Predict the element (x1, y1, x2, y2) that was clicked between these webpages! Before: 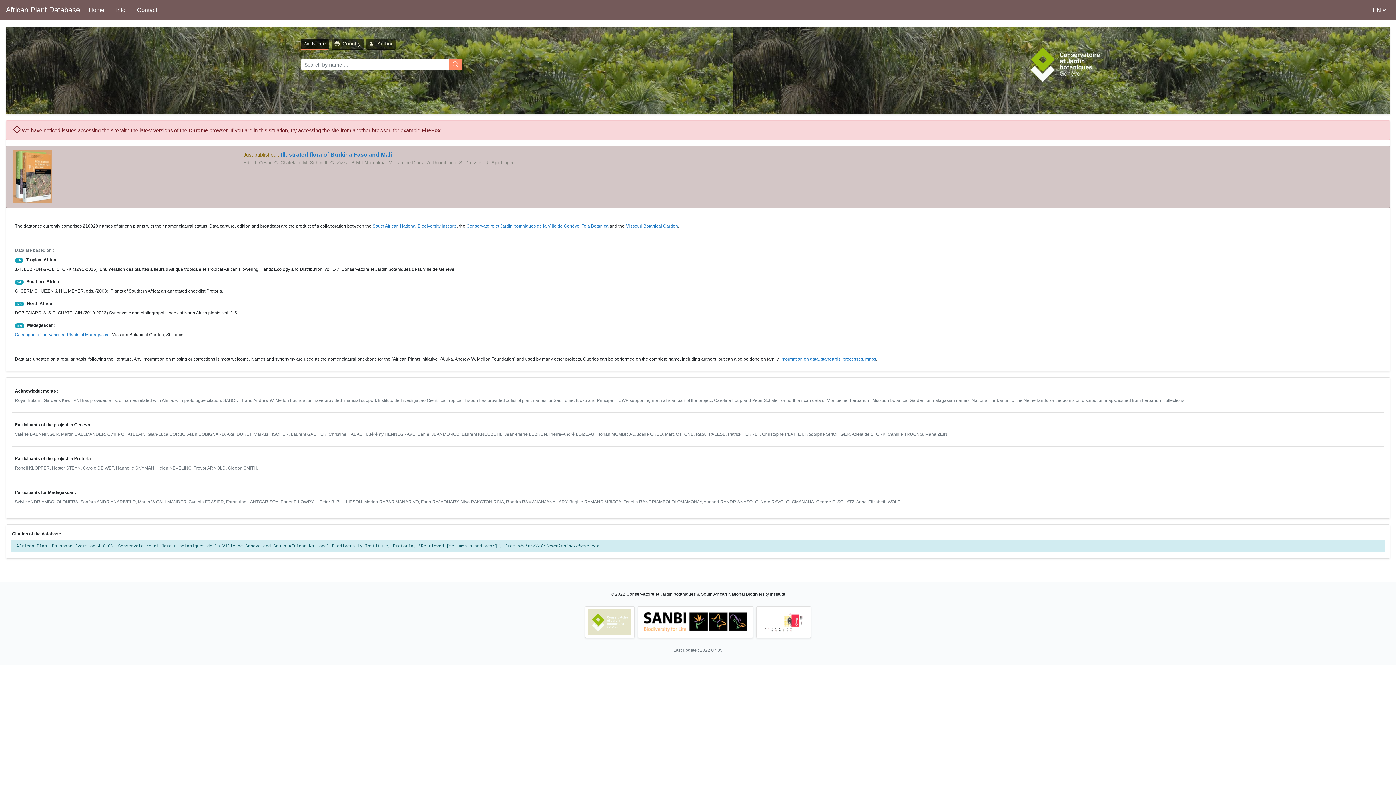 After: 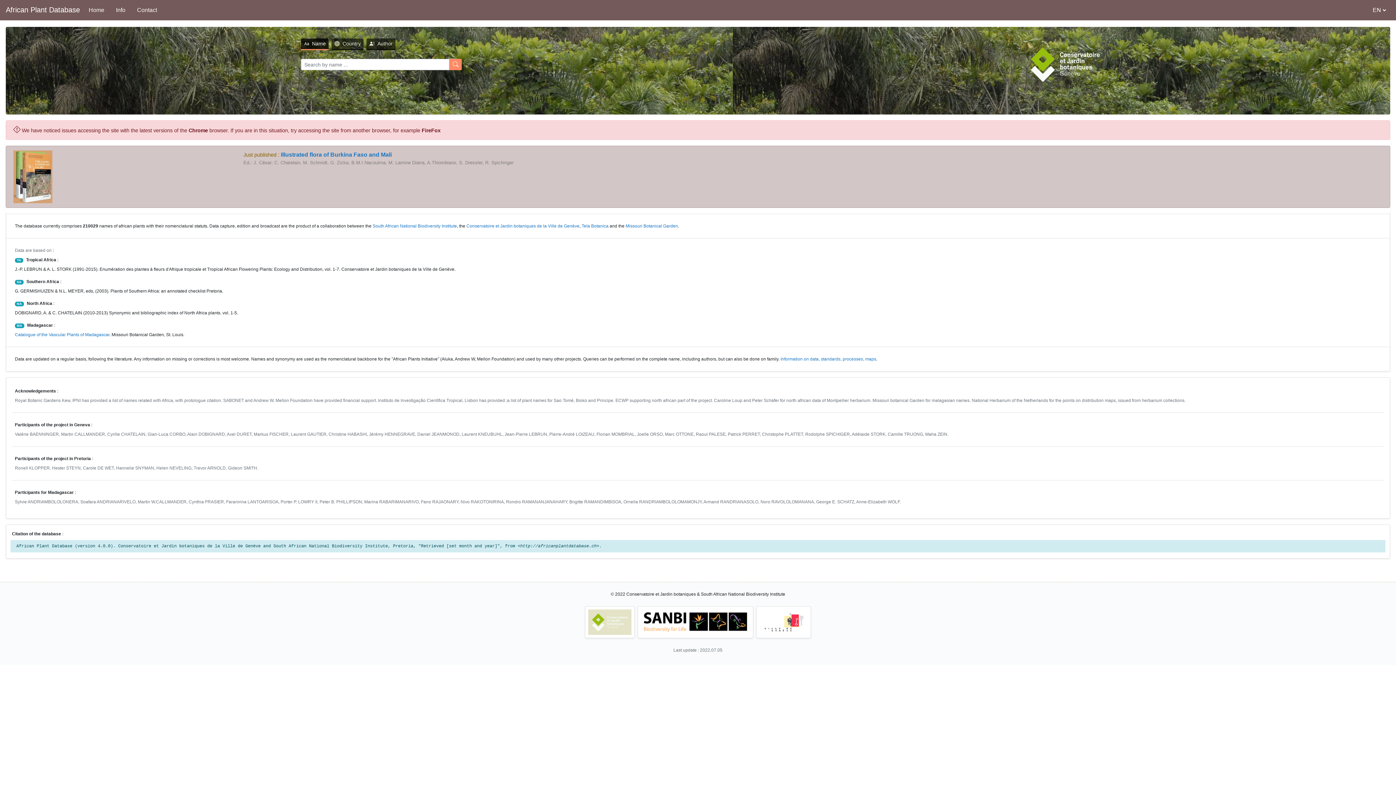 Action: bbox: (643, 619, 747, 624)